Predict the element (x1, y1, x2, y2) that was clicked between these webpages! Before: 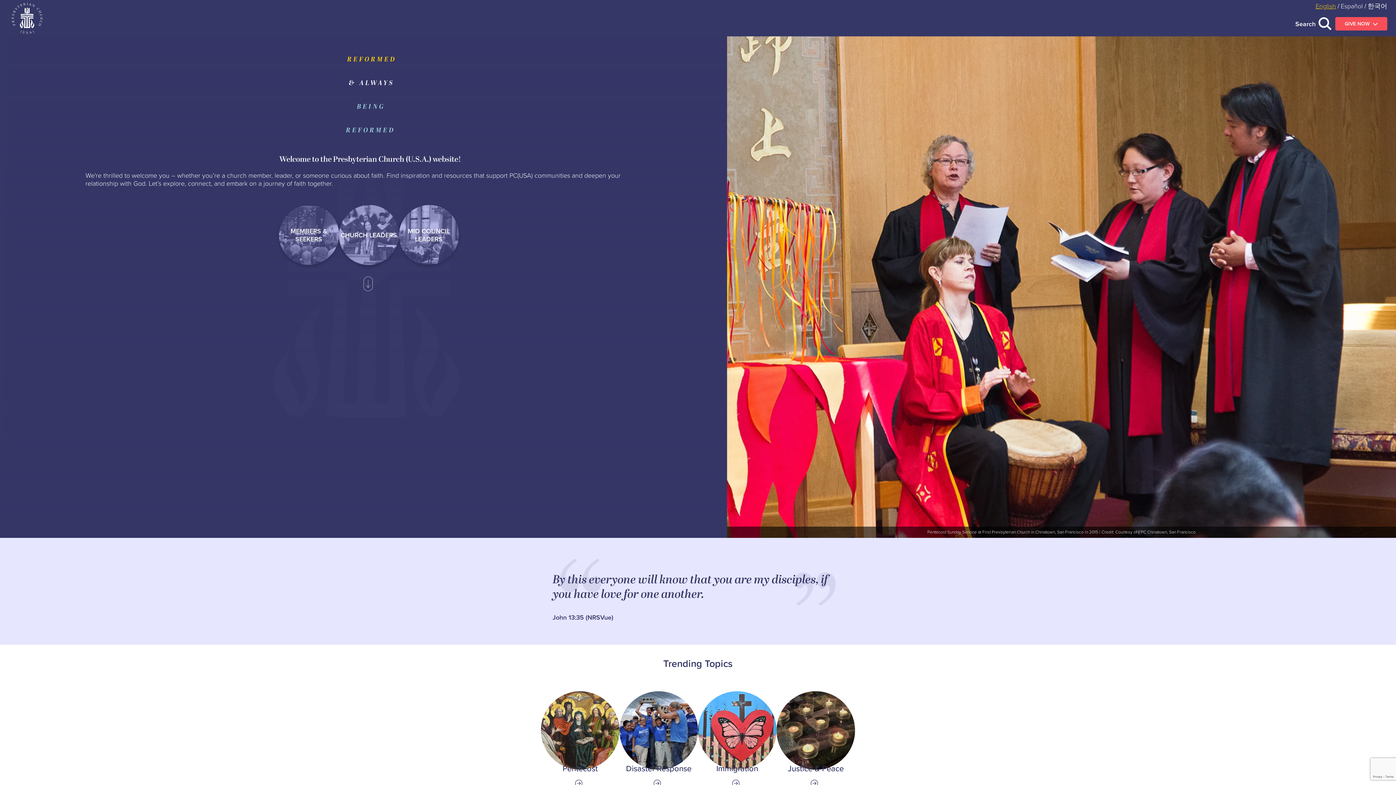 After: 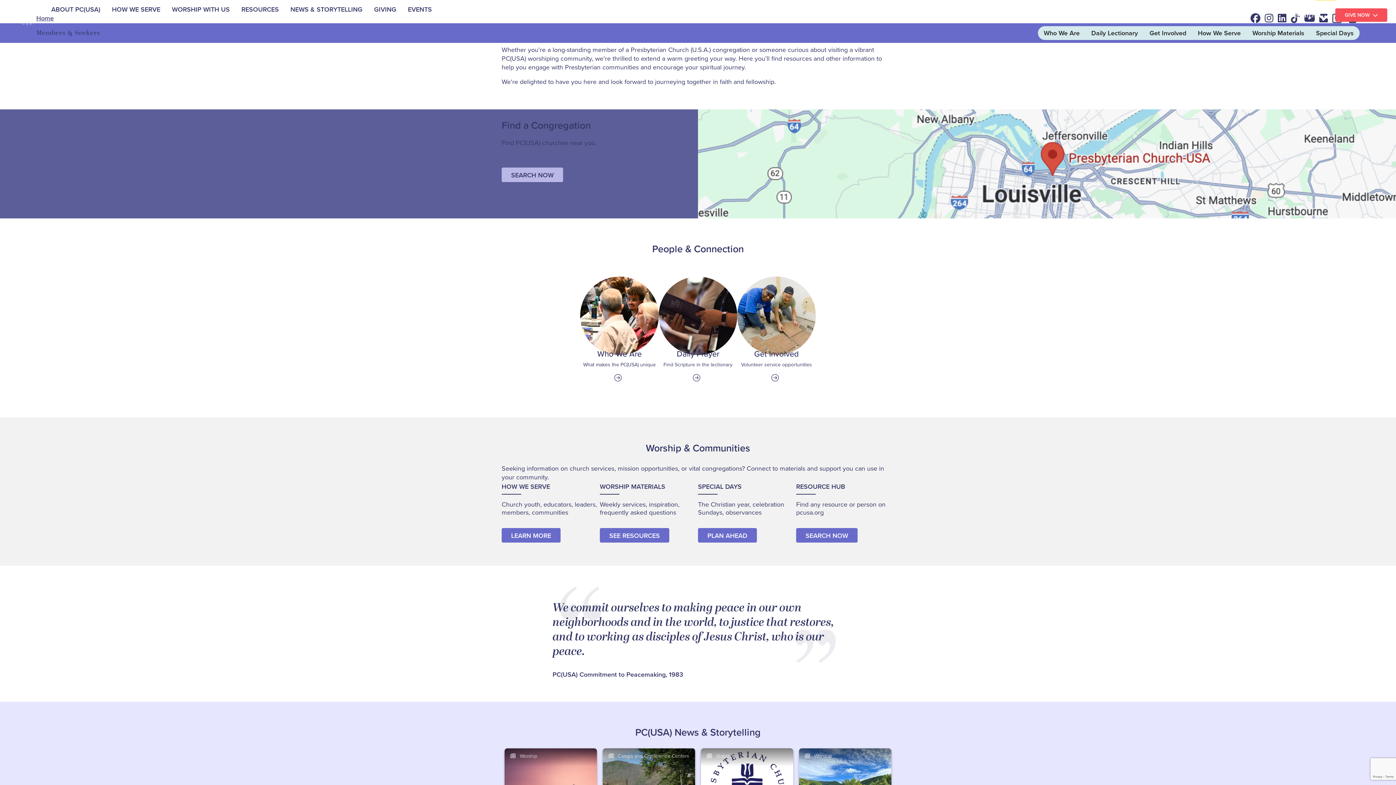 Action: bbox: (278, 205, 339, 265) label: MEMBERS & SEEKERS